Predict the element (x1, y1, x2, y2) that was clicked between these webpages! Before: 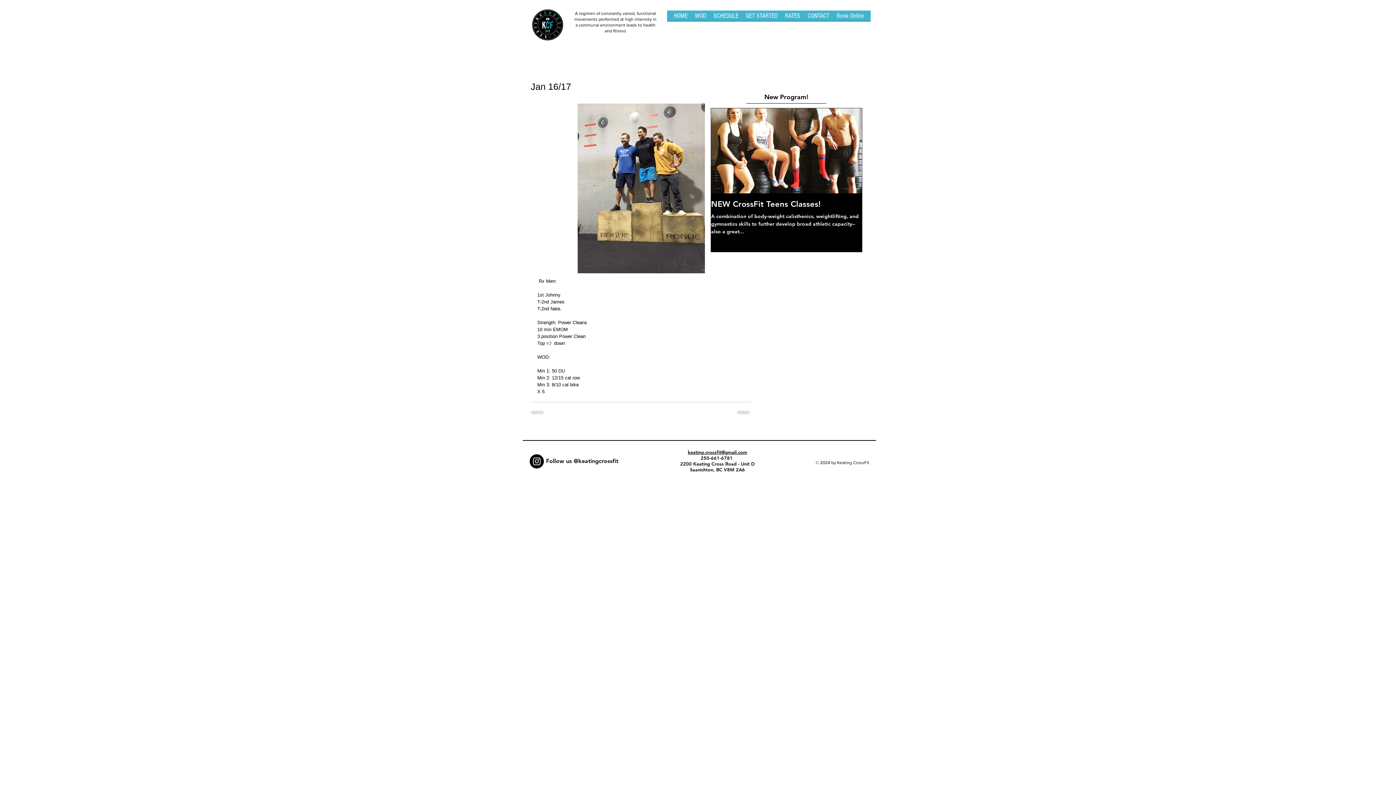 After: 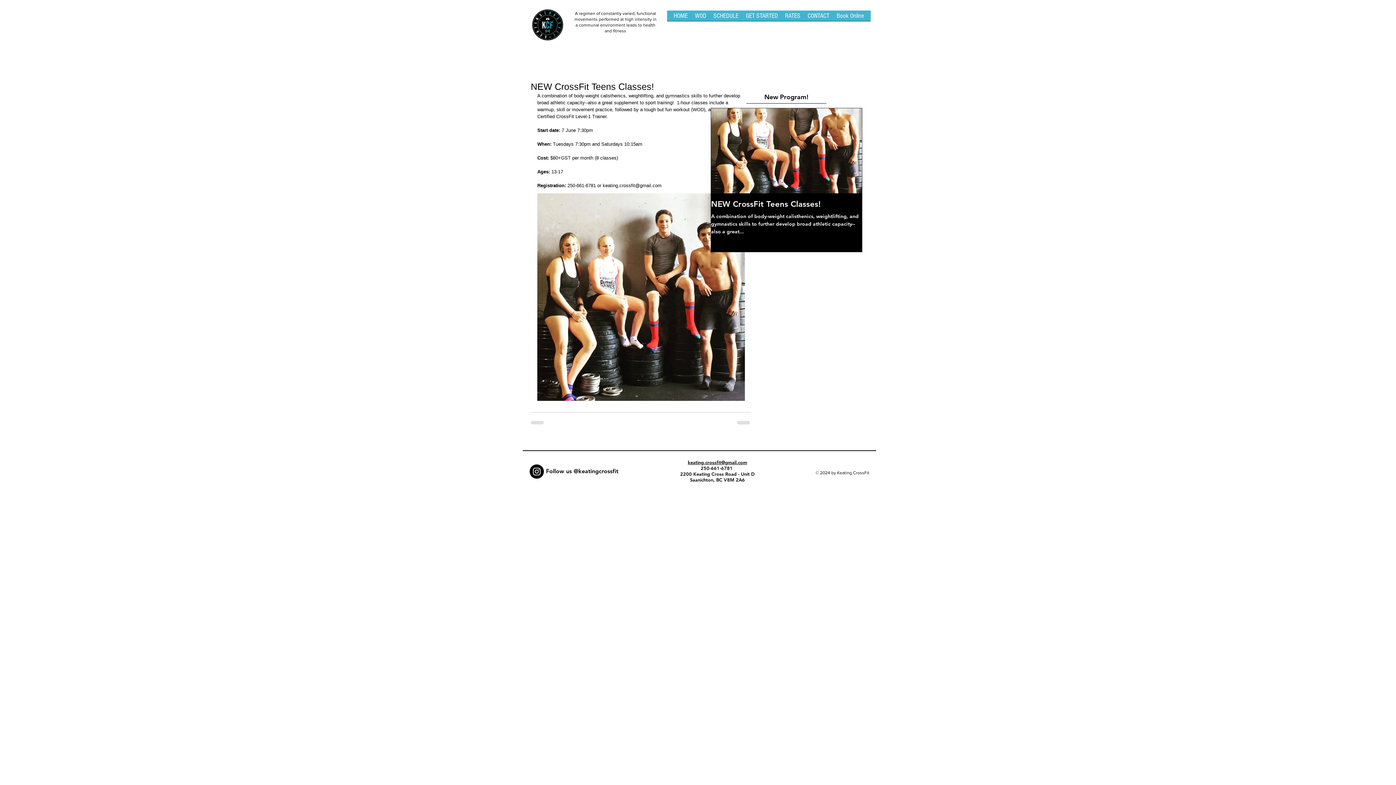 Action: bbox: (711, 199, 862, 209) label: NEW CrossFit Teens Classes!